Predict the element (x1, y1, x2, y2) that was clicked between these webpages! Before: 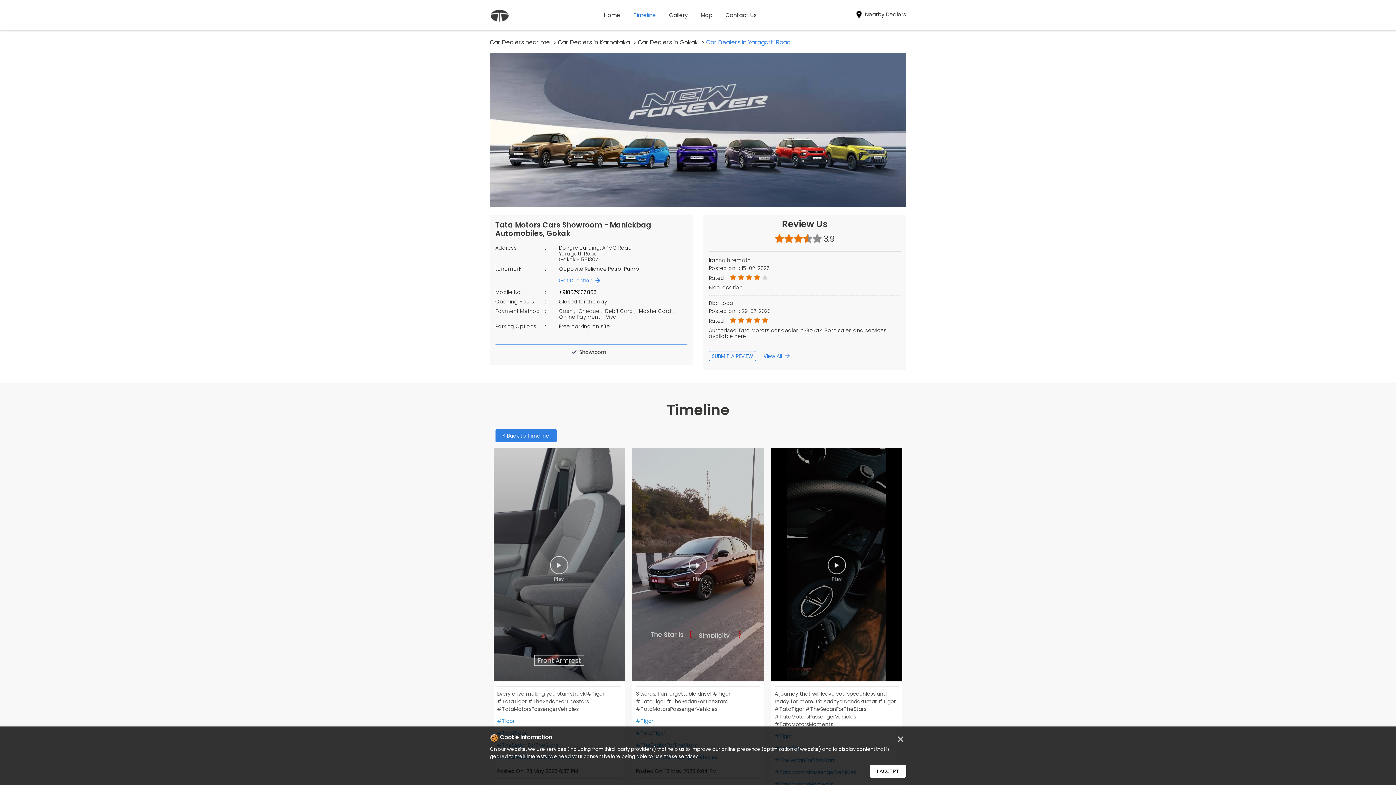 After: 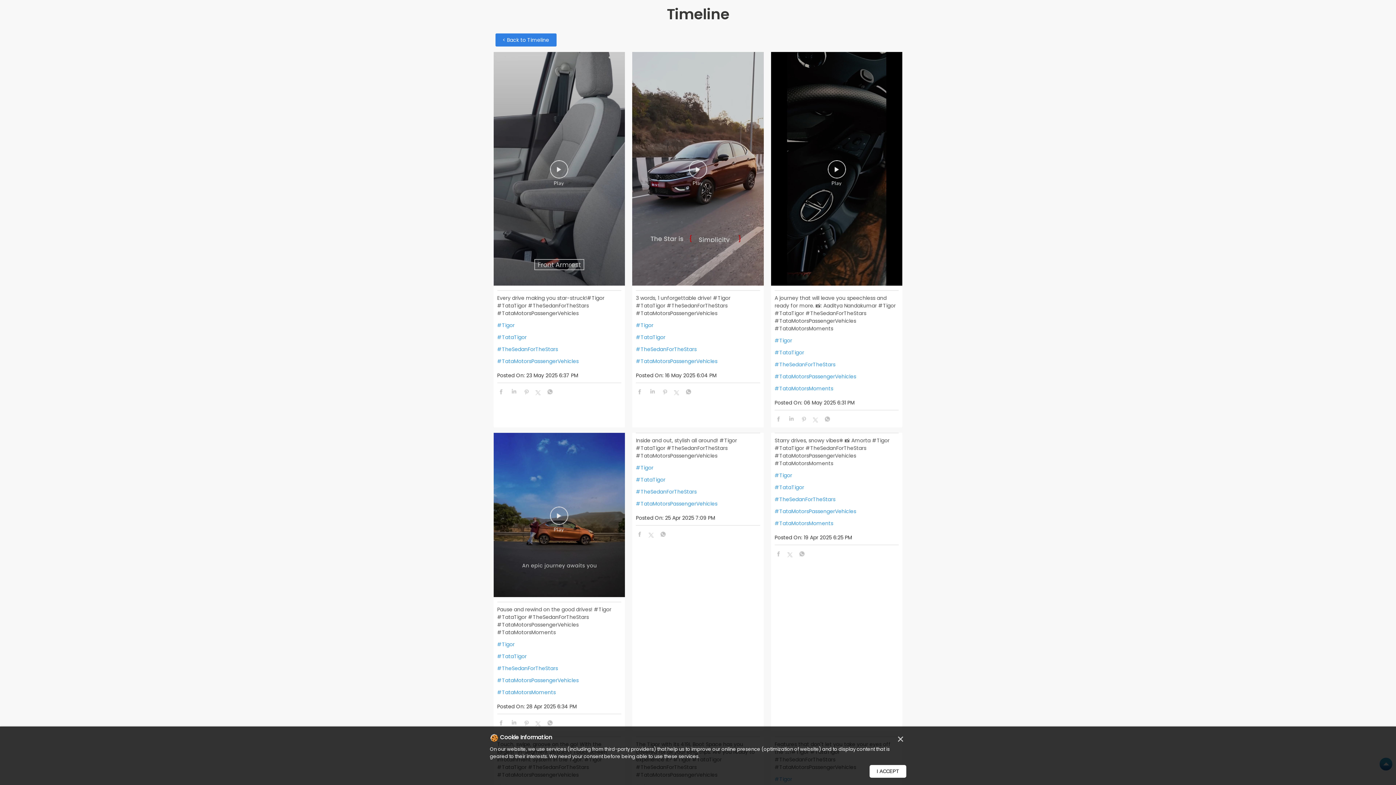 Action: bbox: (636, 682, 643, 690)